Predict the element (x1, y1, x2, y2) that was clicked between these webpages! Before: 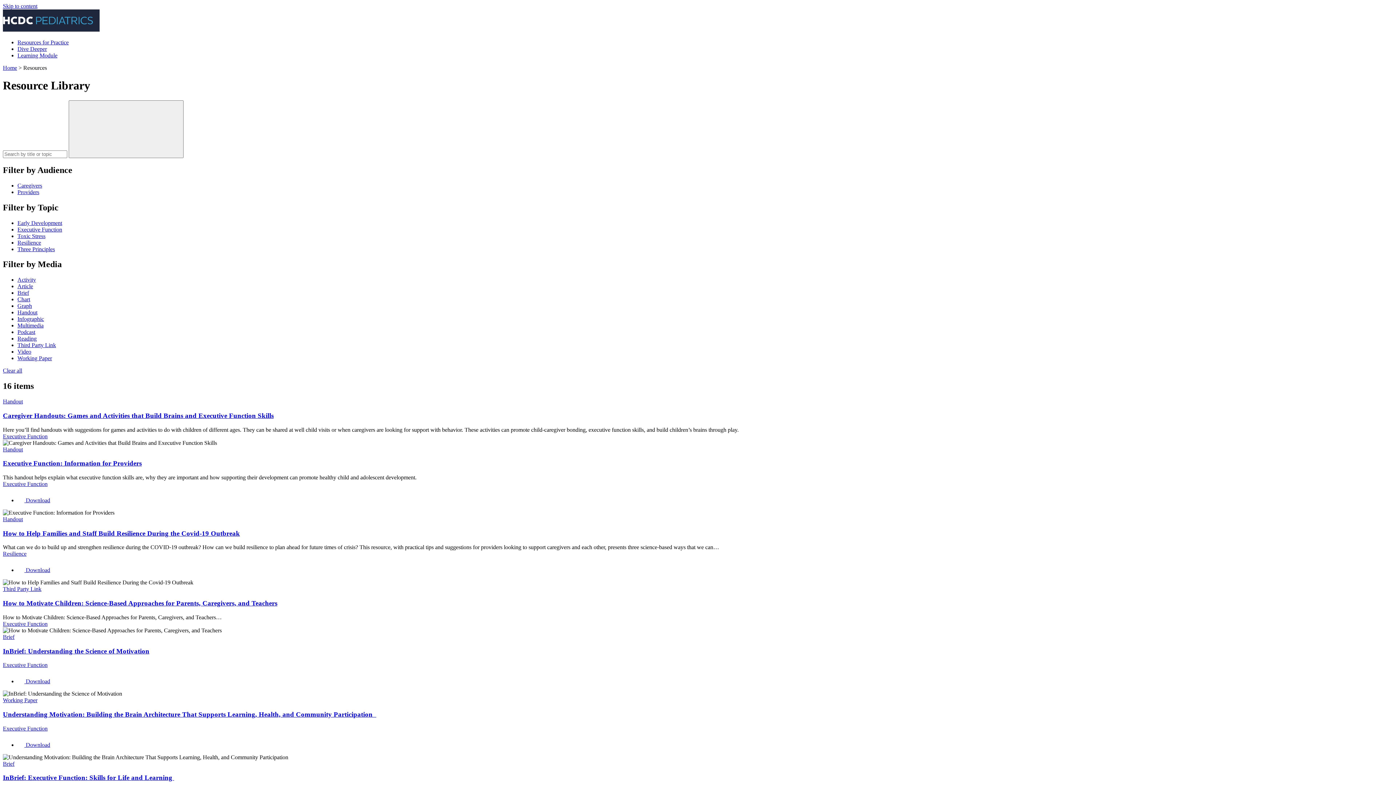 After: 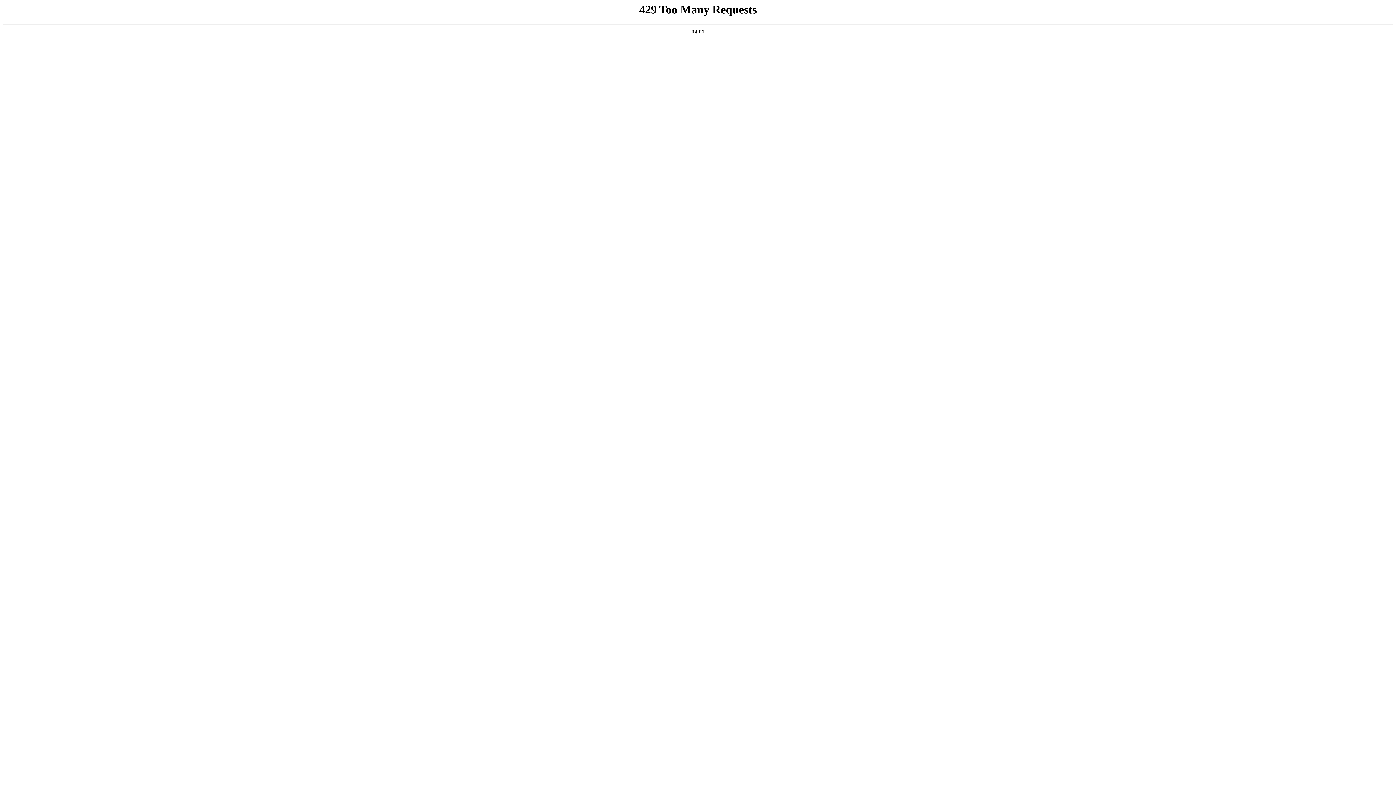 Action: bbox: (17, 226, 62, 232) label: Executive Function